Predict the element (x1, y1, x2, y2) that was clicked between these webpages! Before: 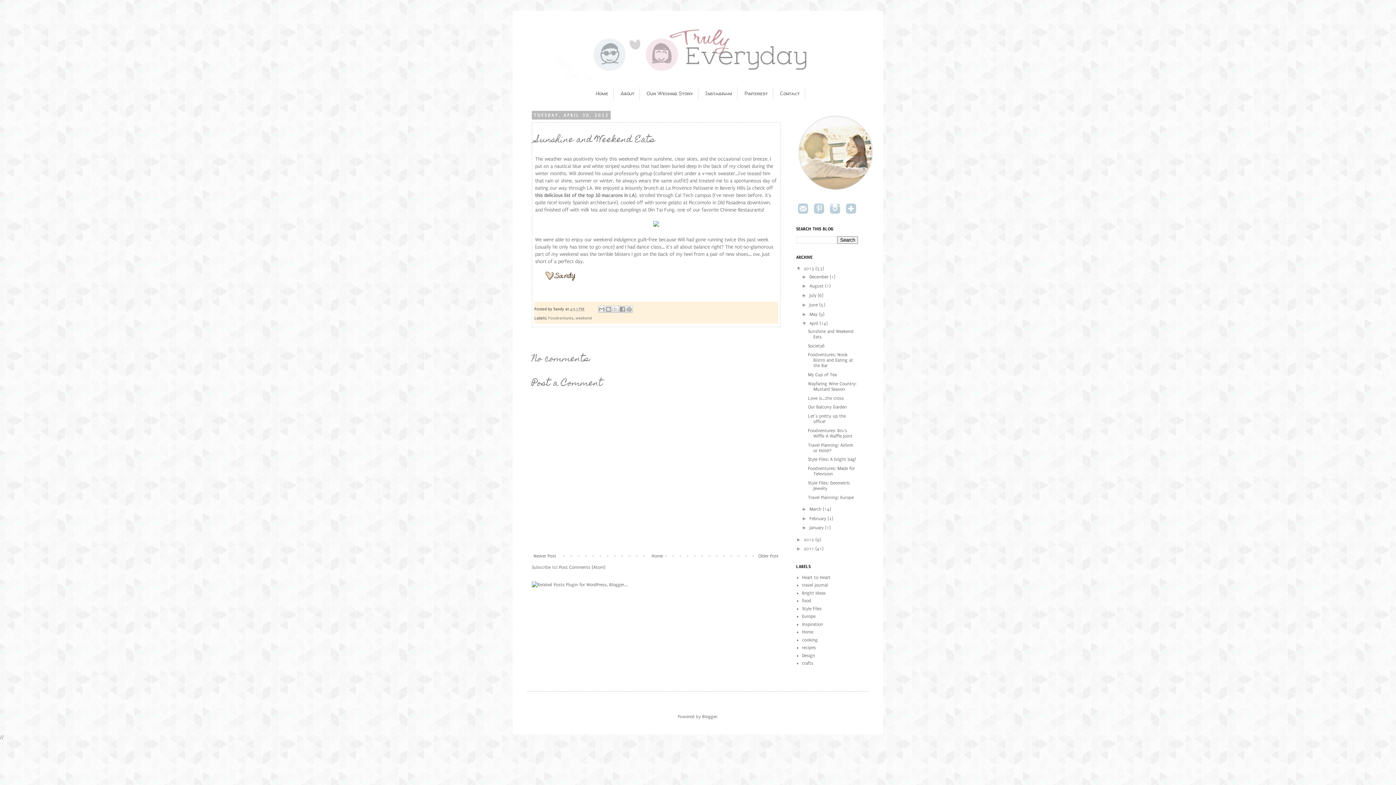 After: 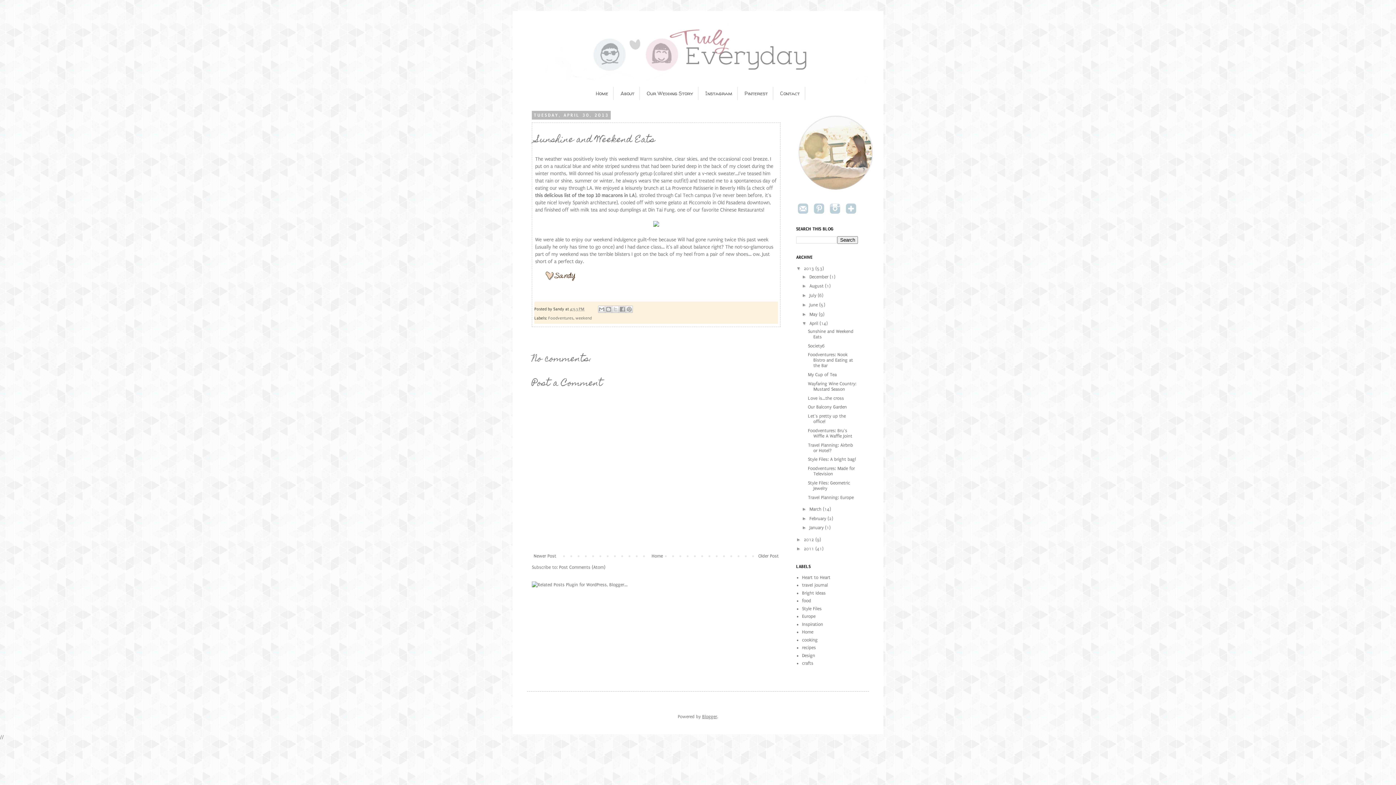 Action: label: Blogger bbox: (702, 714, 717, 719)